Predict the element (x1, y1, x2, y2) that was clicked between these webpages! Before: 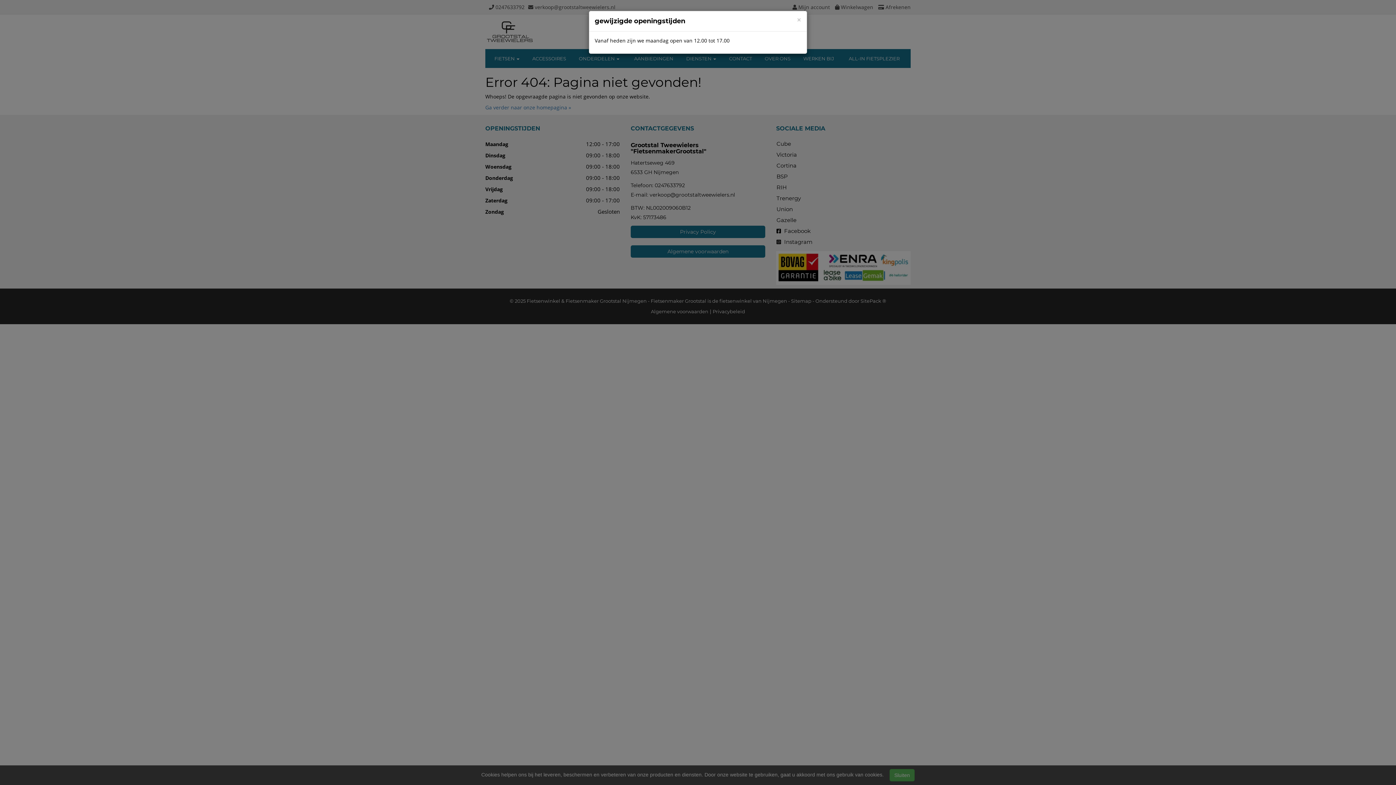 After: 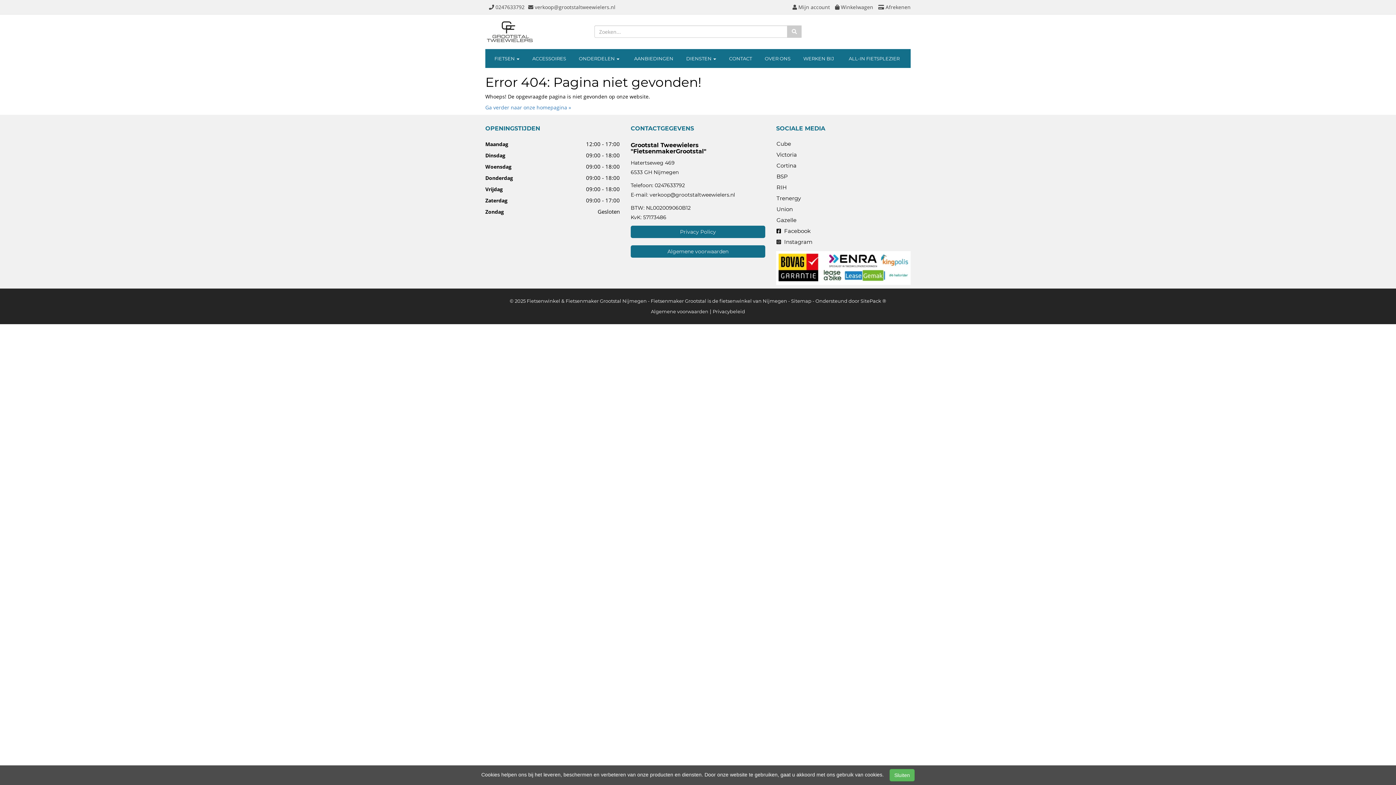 Action: bbox: (797, 16, 801, 23) label: Close